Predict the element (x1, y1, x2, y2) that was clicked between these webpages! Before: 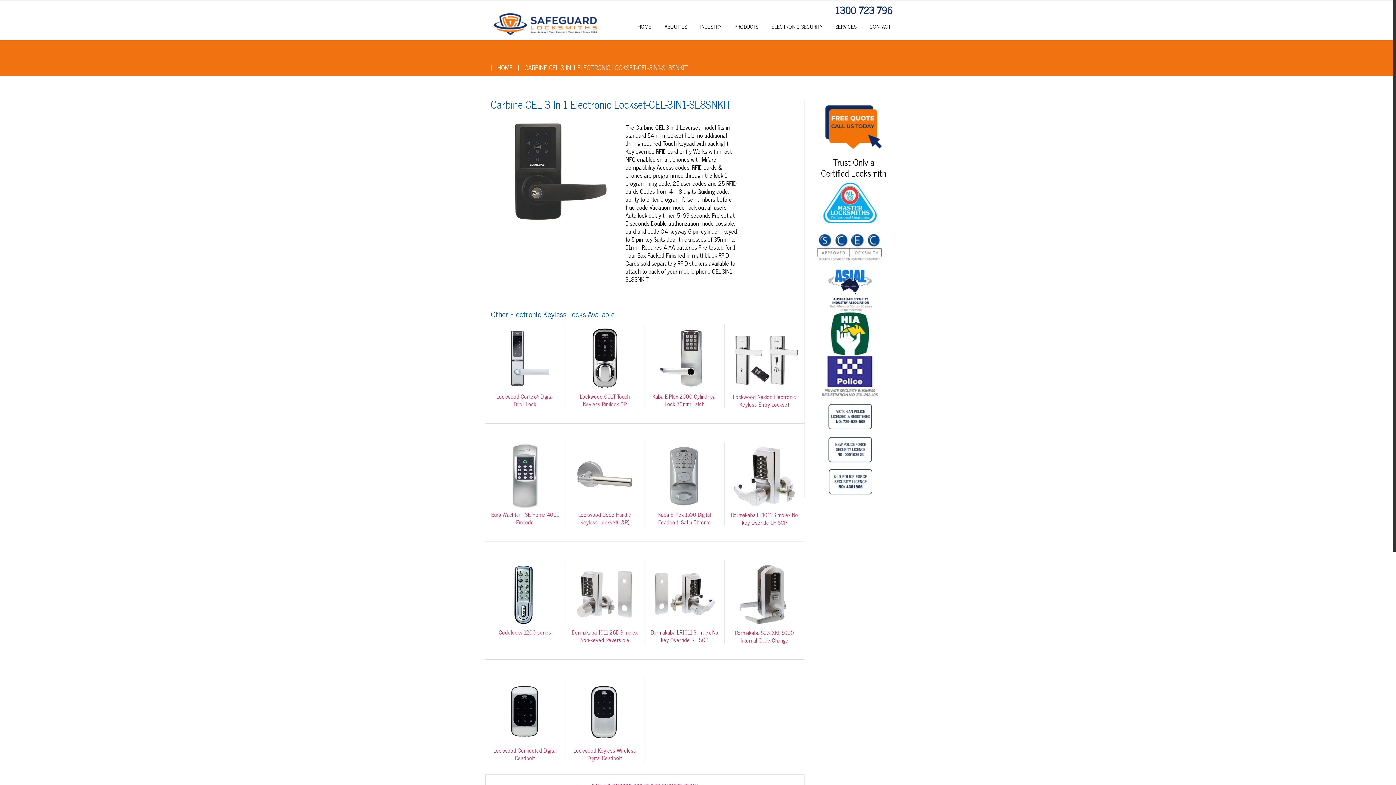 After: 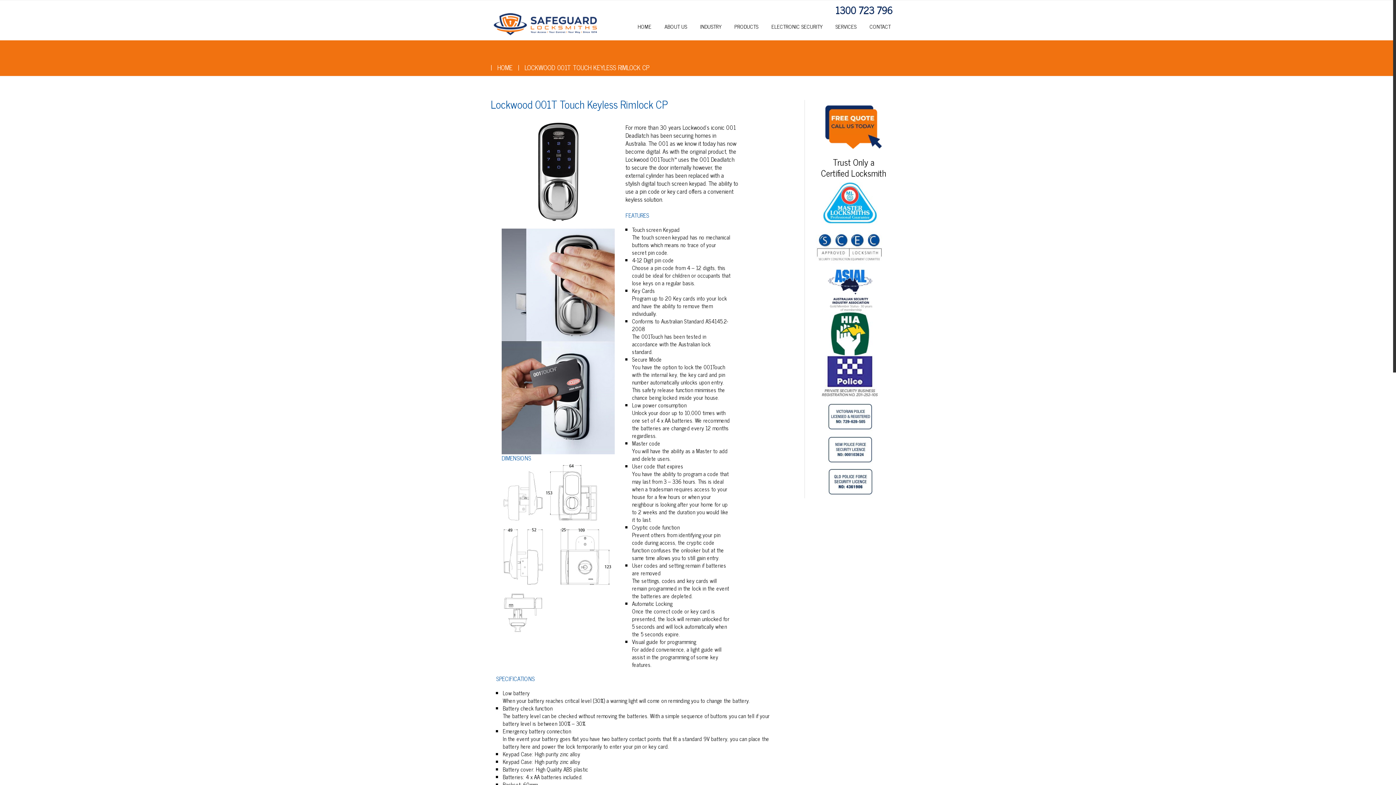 Action: label: Lockwood 001T Touch Keyless Rimlock CP bbox: (580, 392, 629, 408)